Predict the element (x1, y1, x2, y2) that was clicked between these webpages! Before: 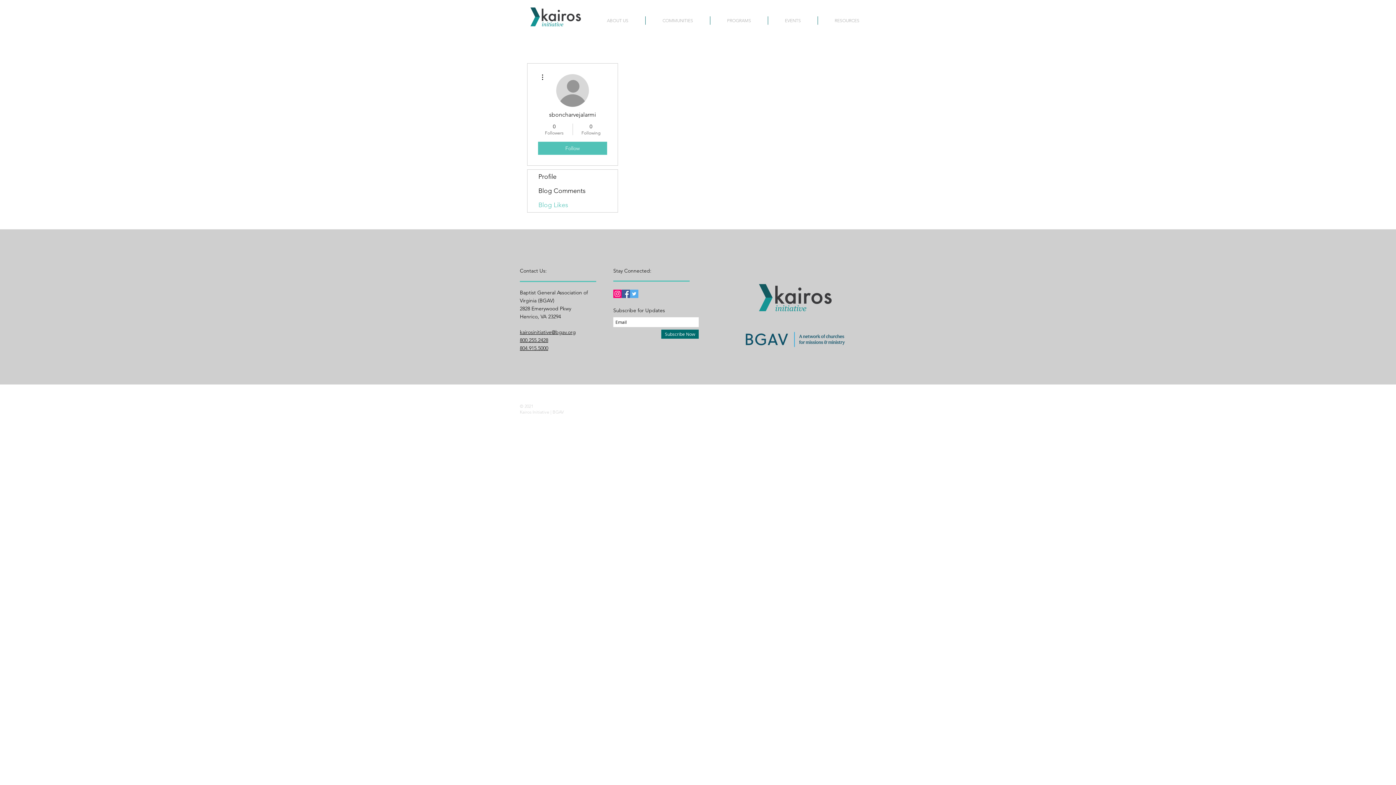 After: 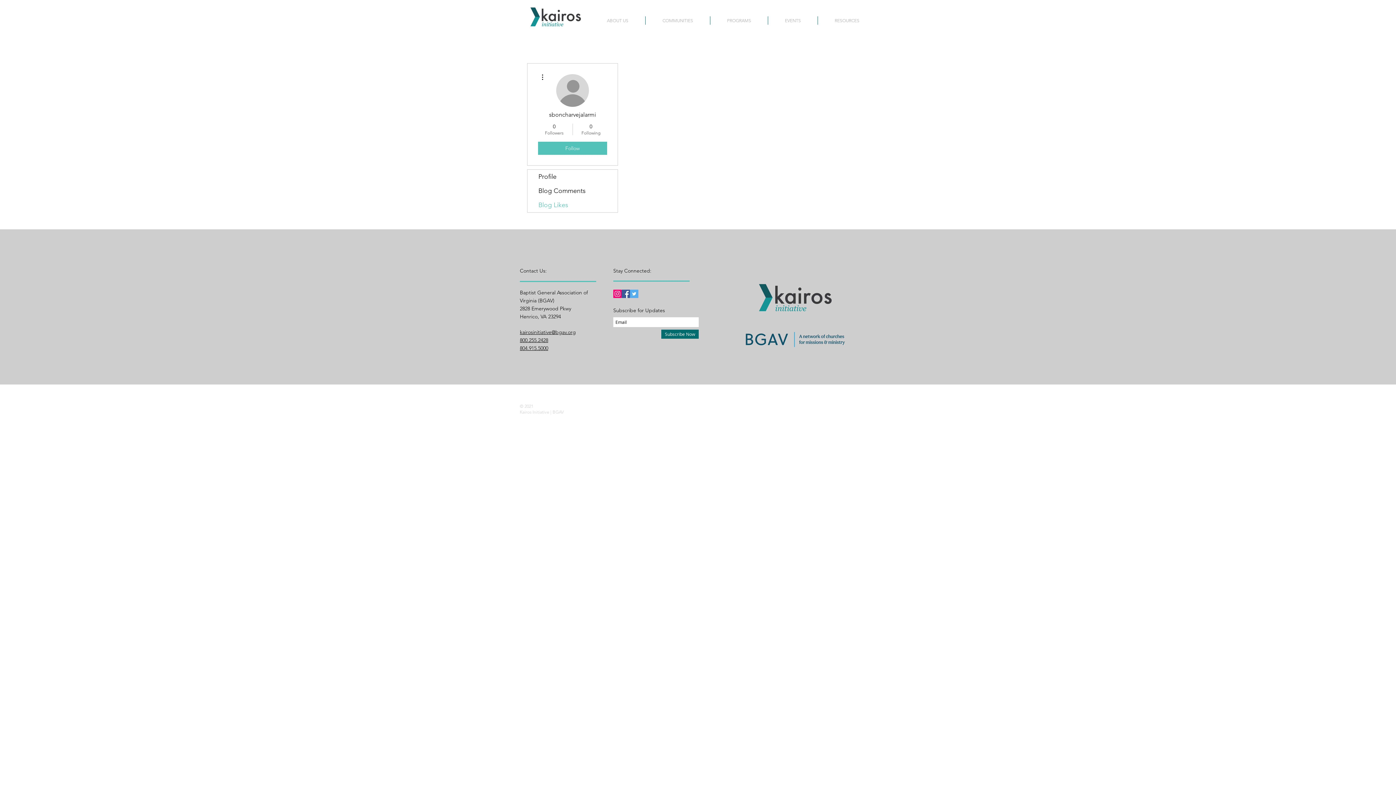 Action: bbox: (520, 330, 576, 335) label: kairosinitiative@bgav.org